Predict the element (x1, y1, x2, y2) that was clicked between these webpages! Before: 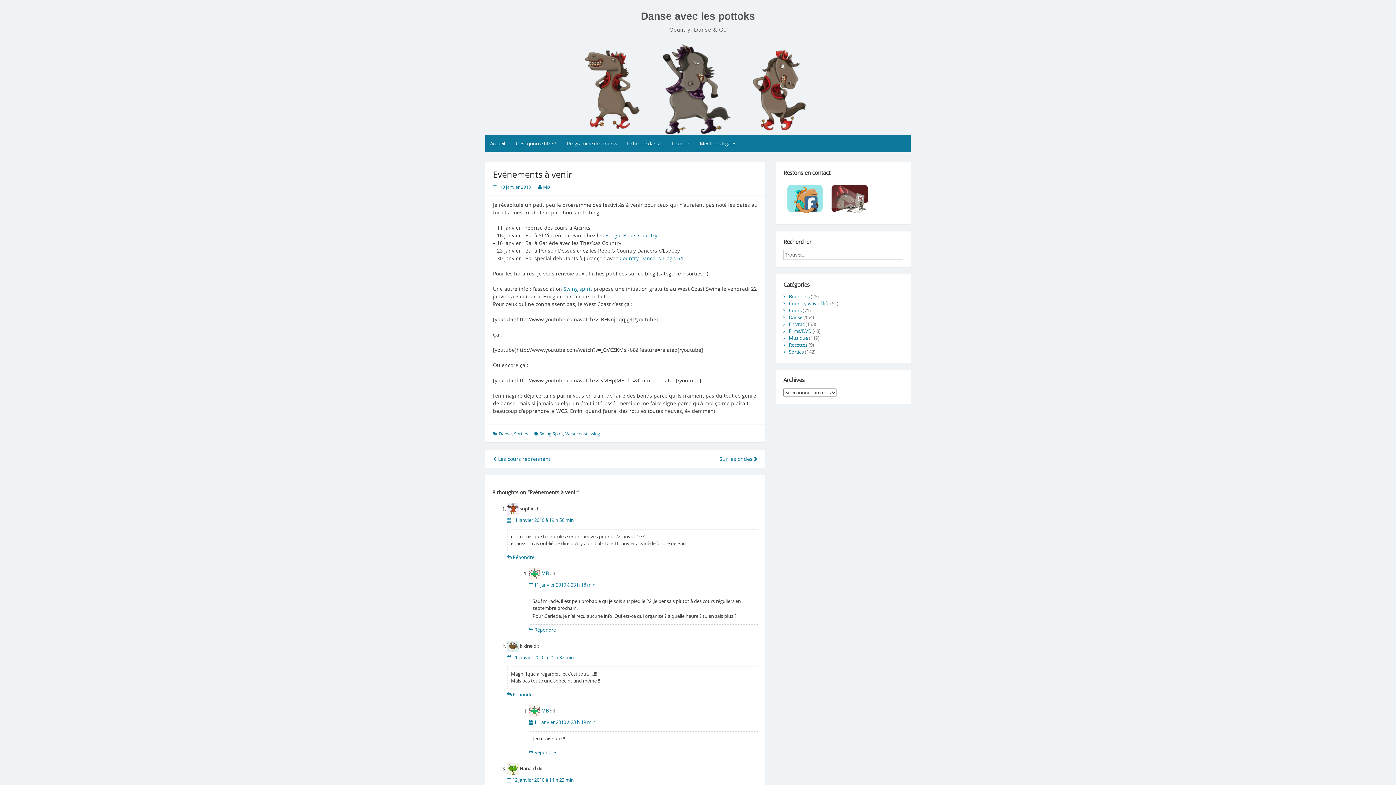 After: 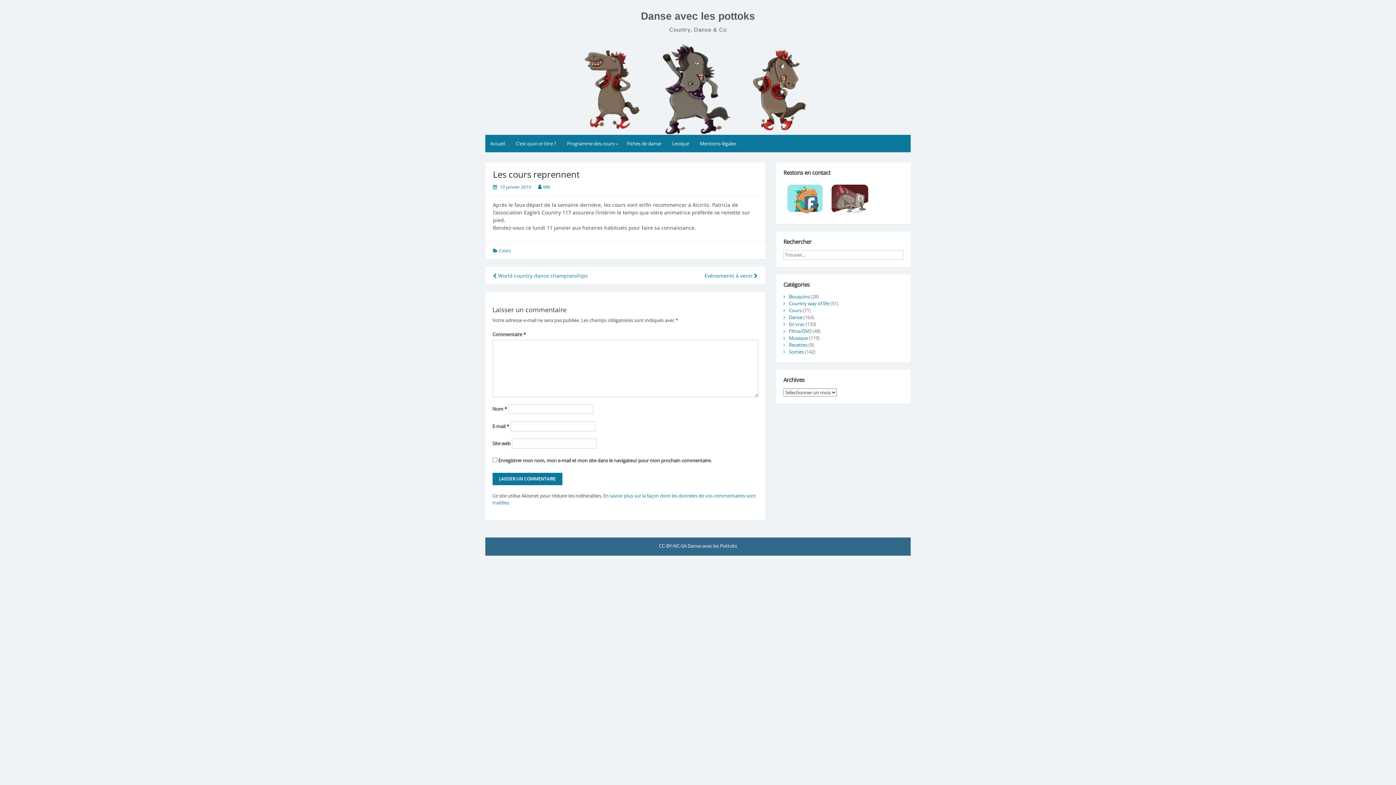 Action: bbox: (493, 455, 550, 462) label:  Les cours reprennent